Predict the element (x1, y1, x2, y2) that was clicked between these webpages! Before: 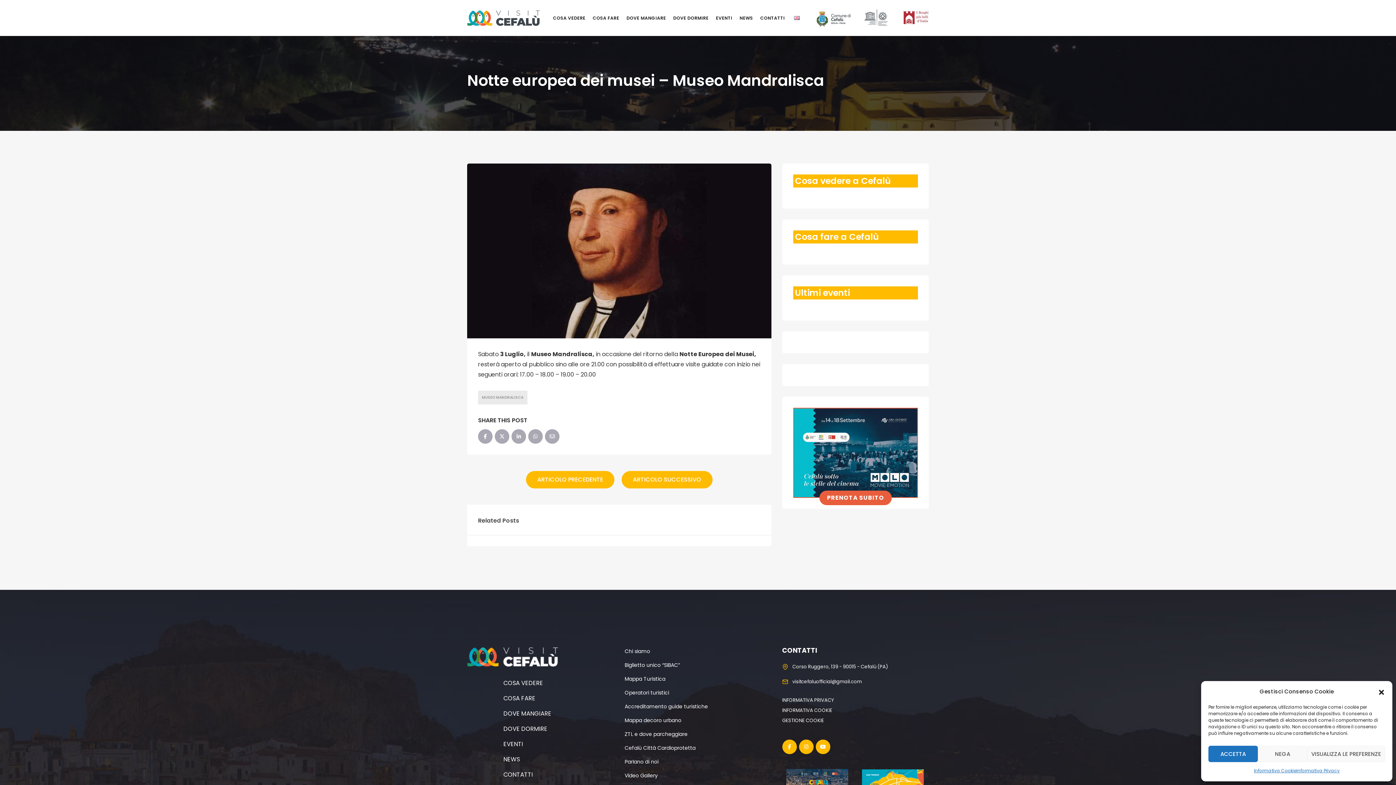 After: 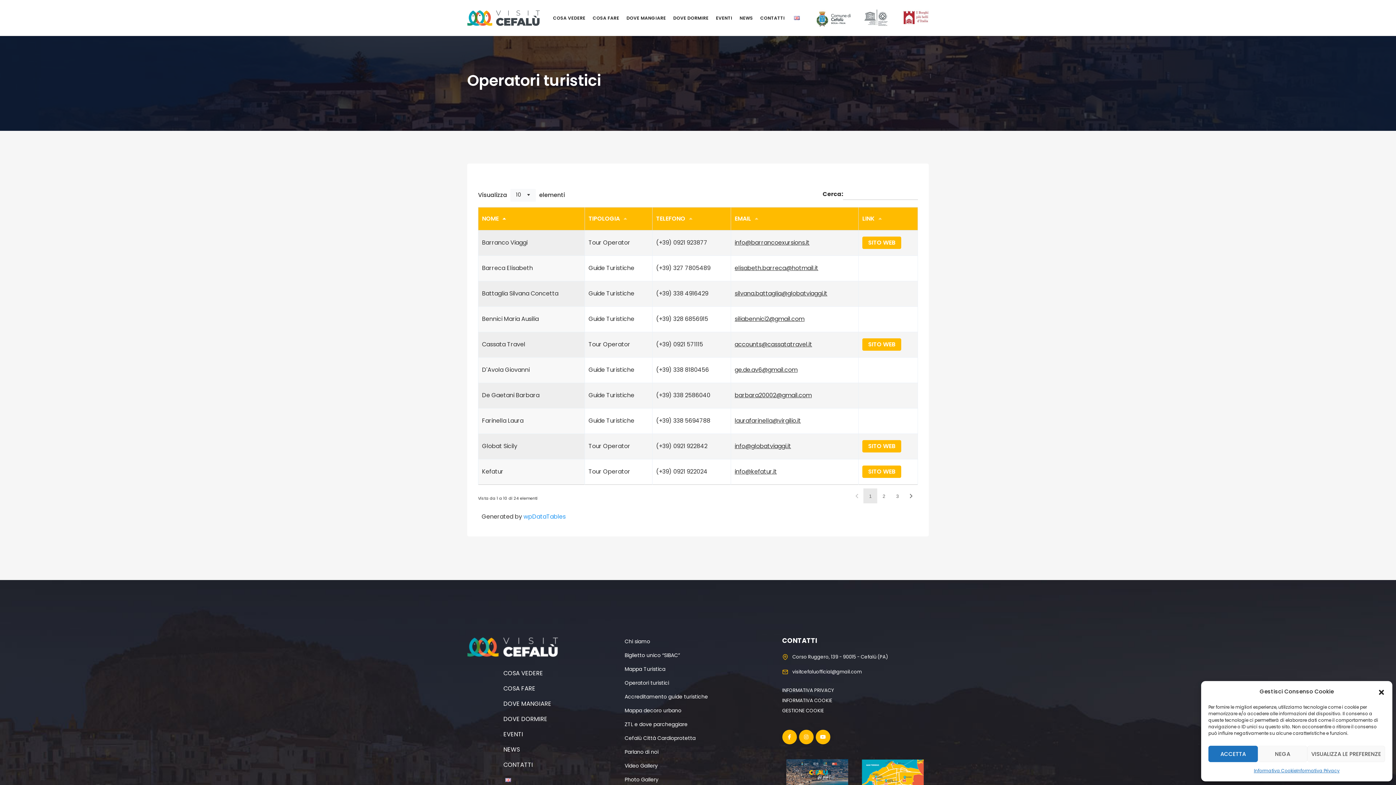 Action: label: Operatori turistici bbox: (623, 686, 768, 700)